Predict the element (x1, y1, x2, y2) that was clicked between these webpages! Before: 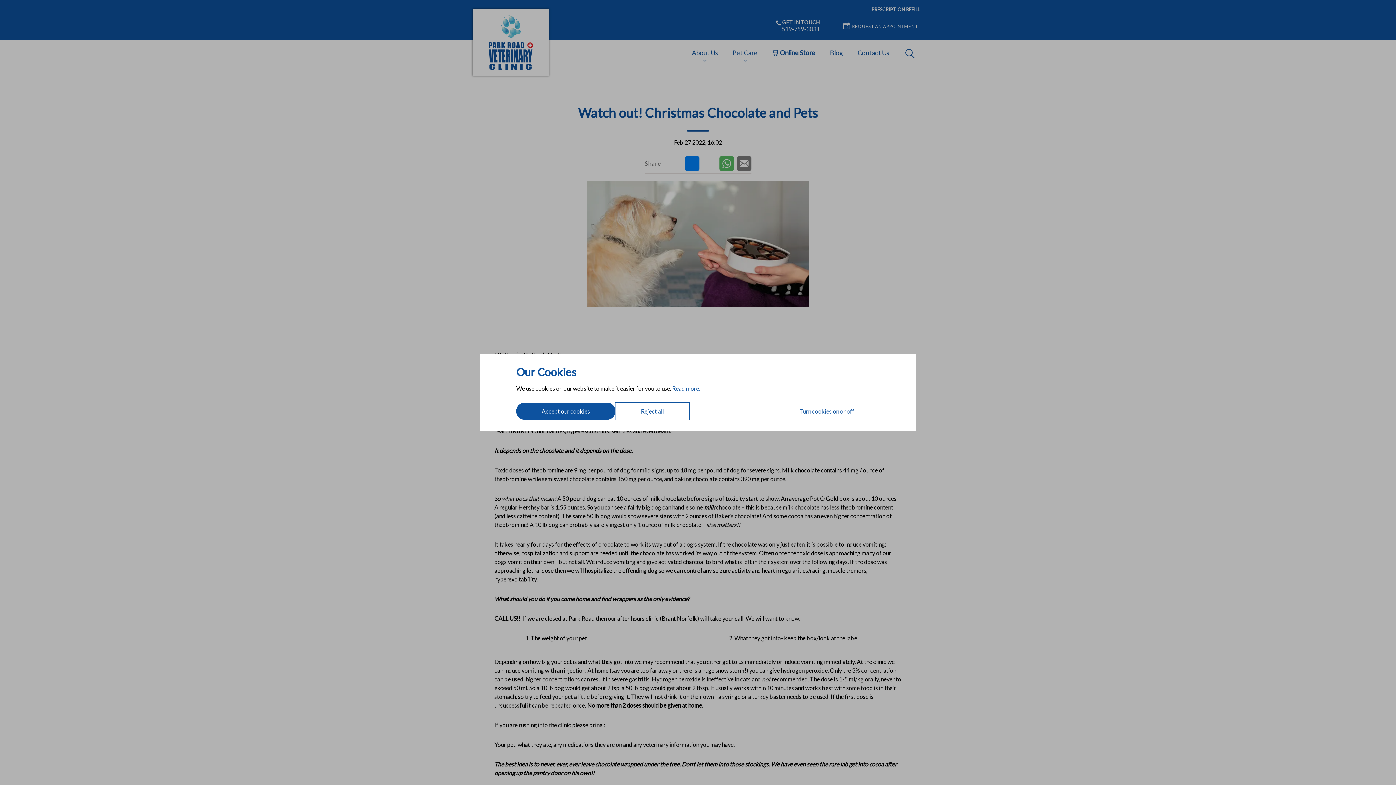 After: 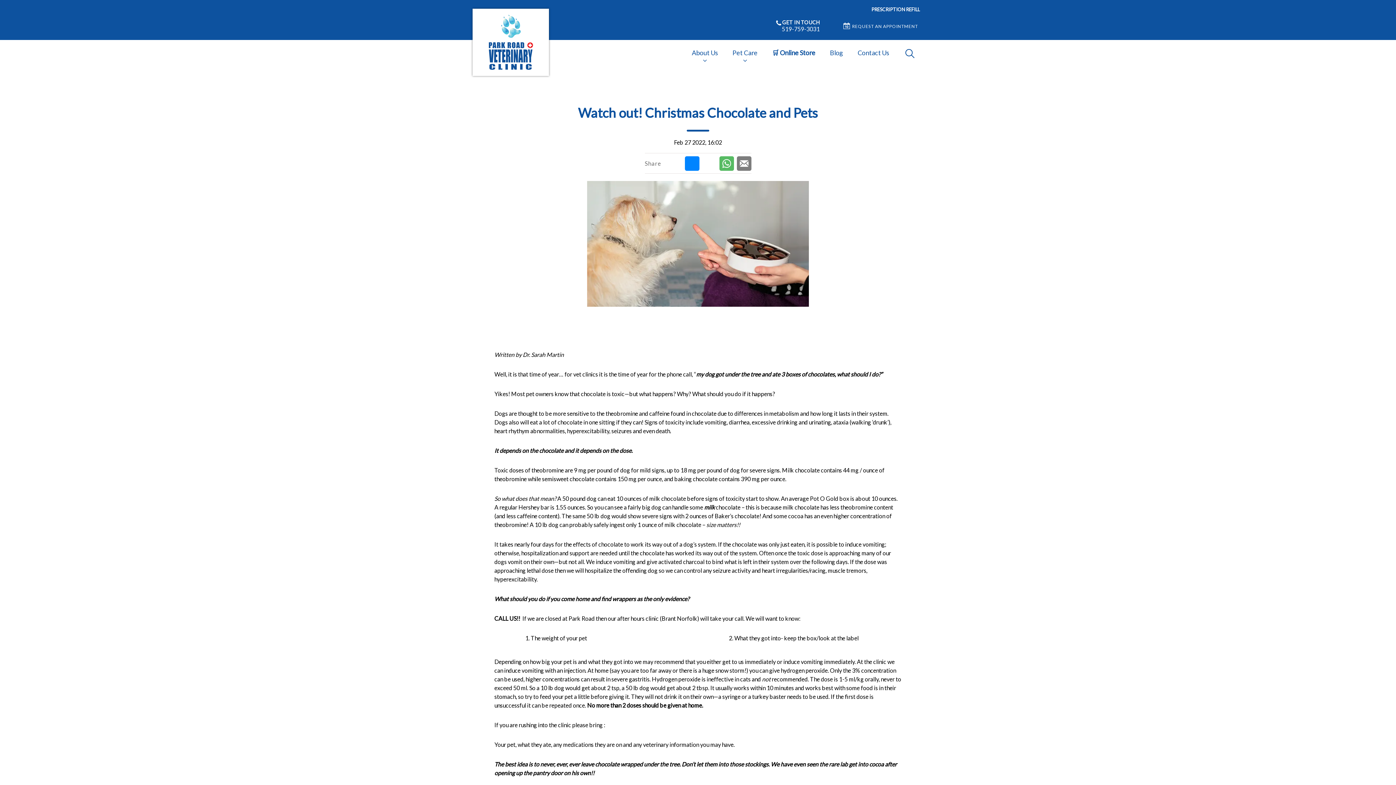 Action: bbox: (516, 402, 615, 420) label: Accept our cookies